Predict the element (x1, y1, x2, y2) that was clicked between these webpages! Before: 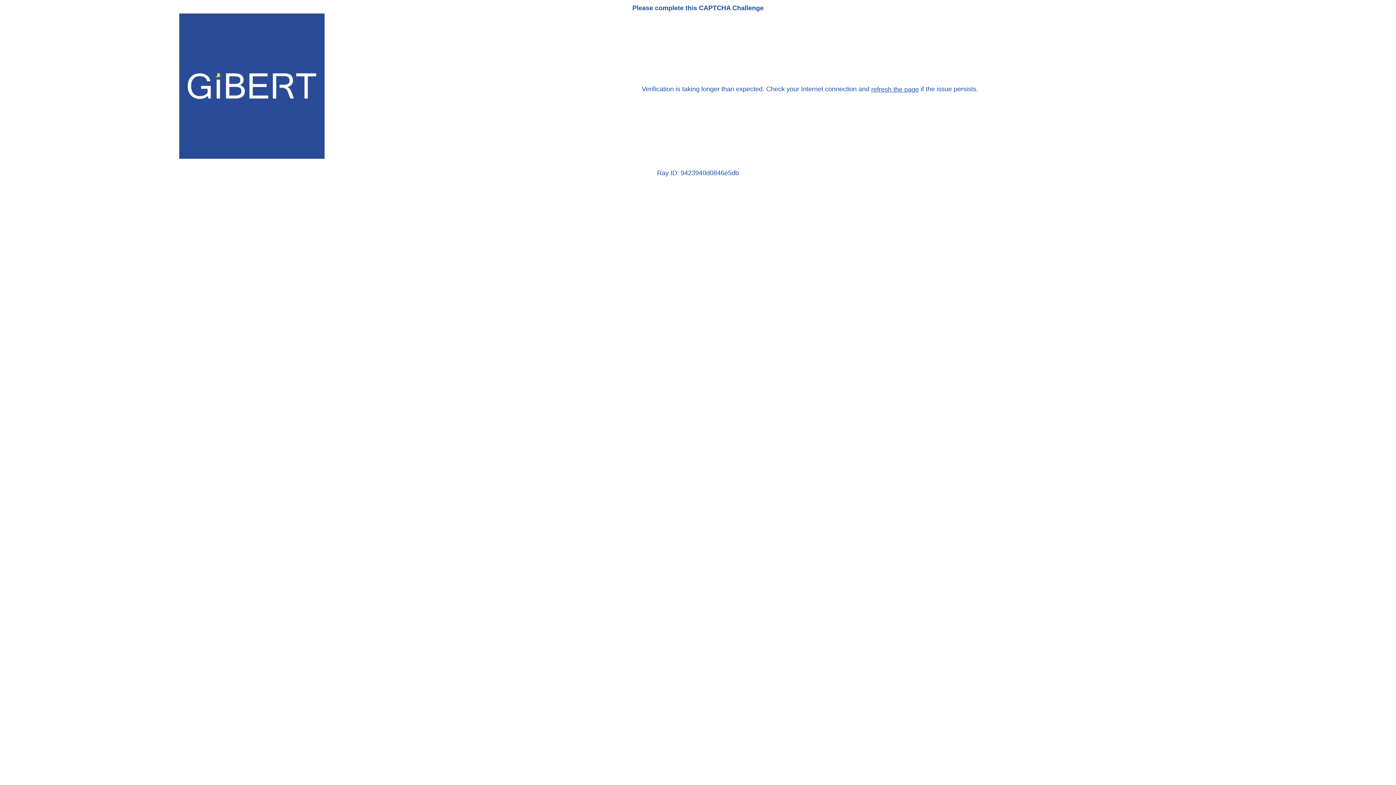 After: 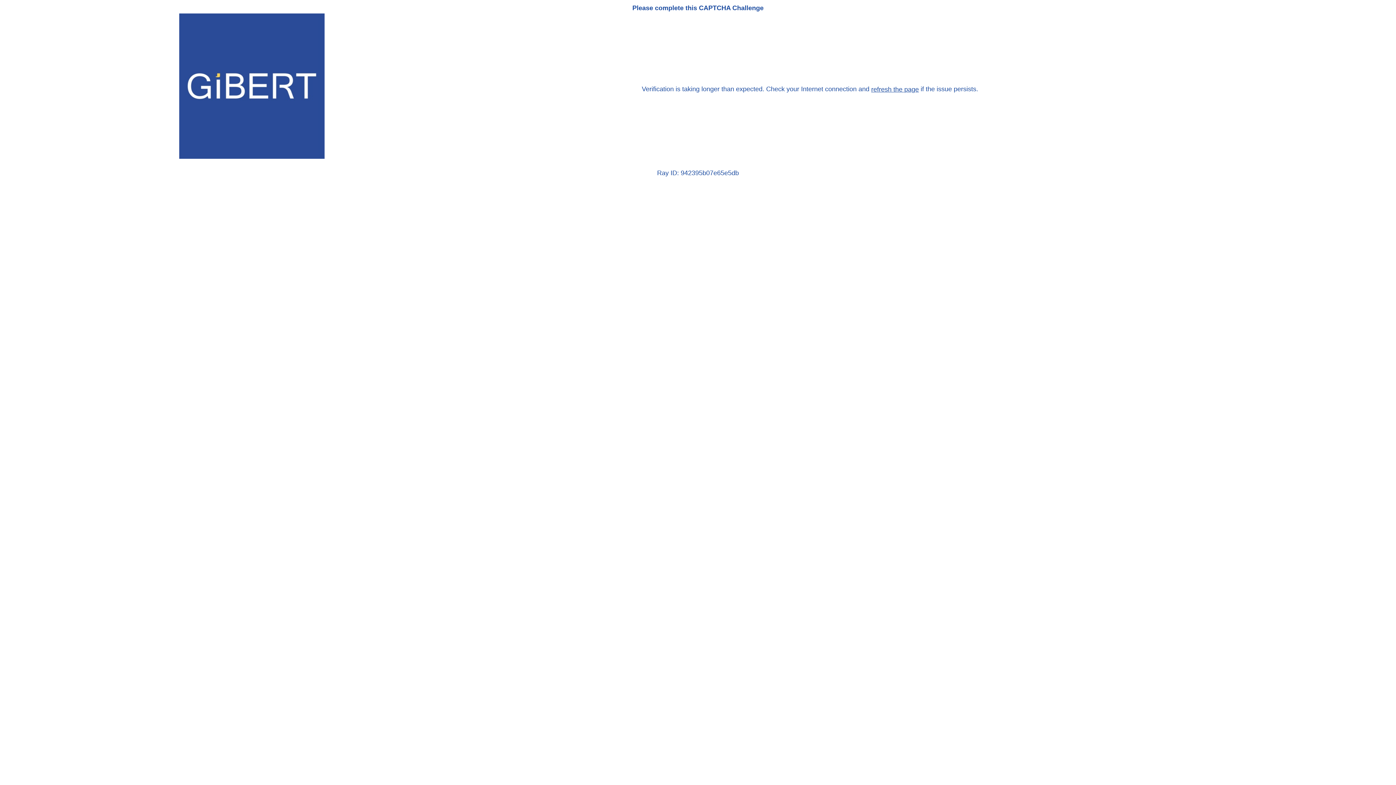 Action: bbox: (871, 85, 919, 93) label: refresh the page